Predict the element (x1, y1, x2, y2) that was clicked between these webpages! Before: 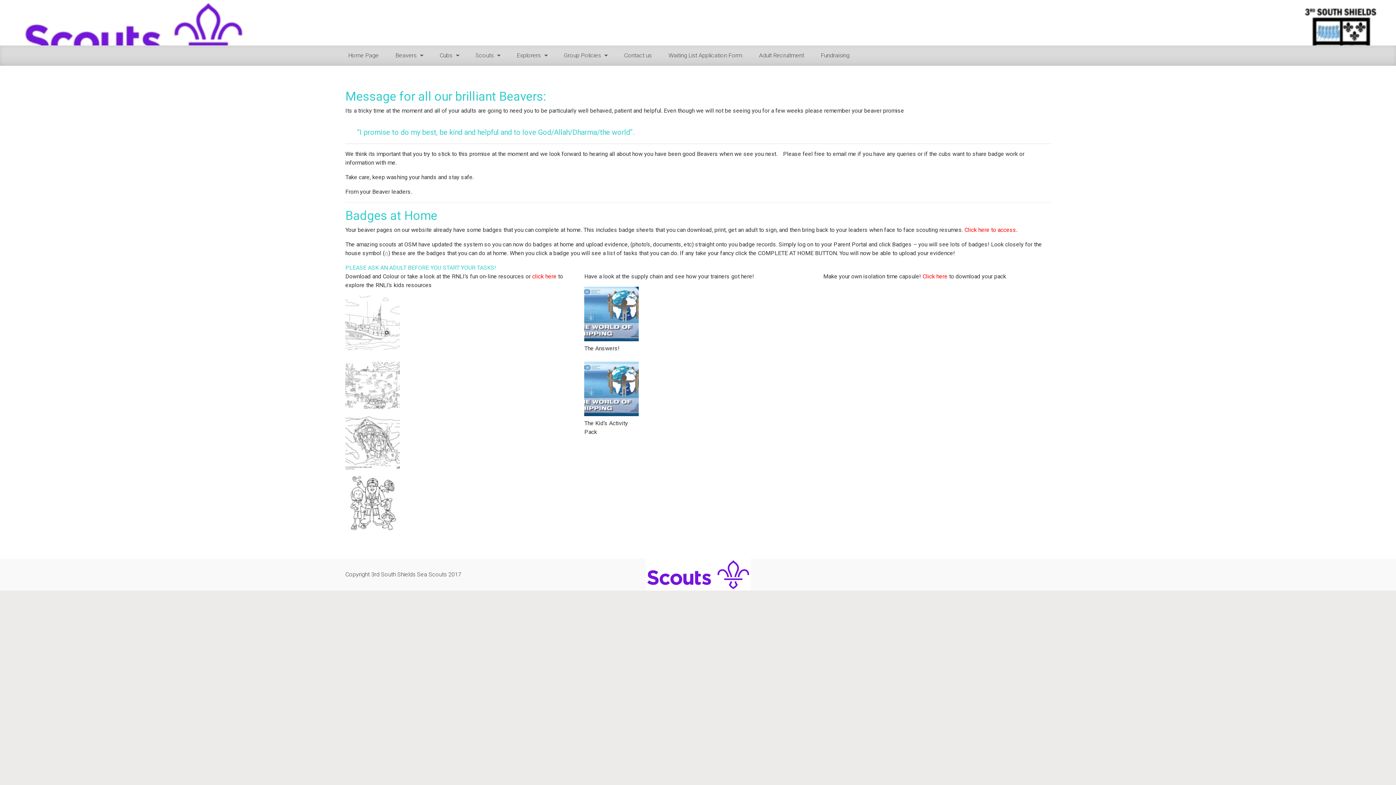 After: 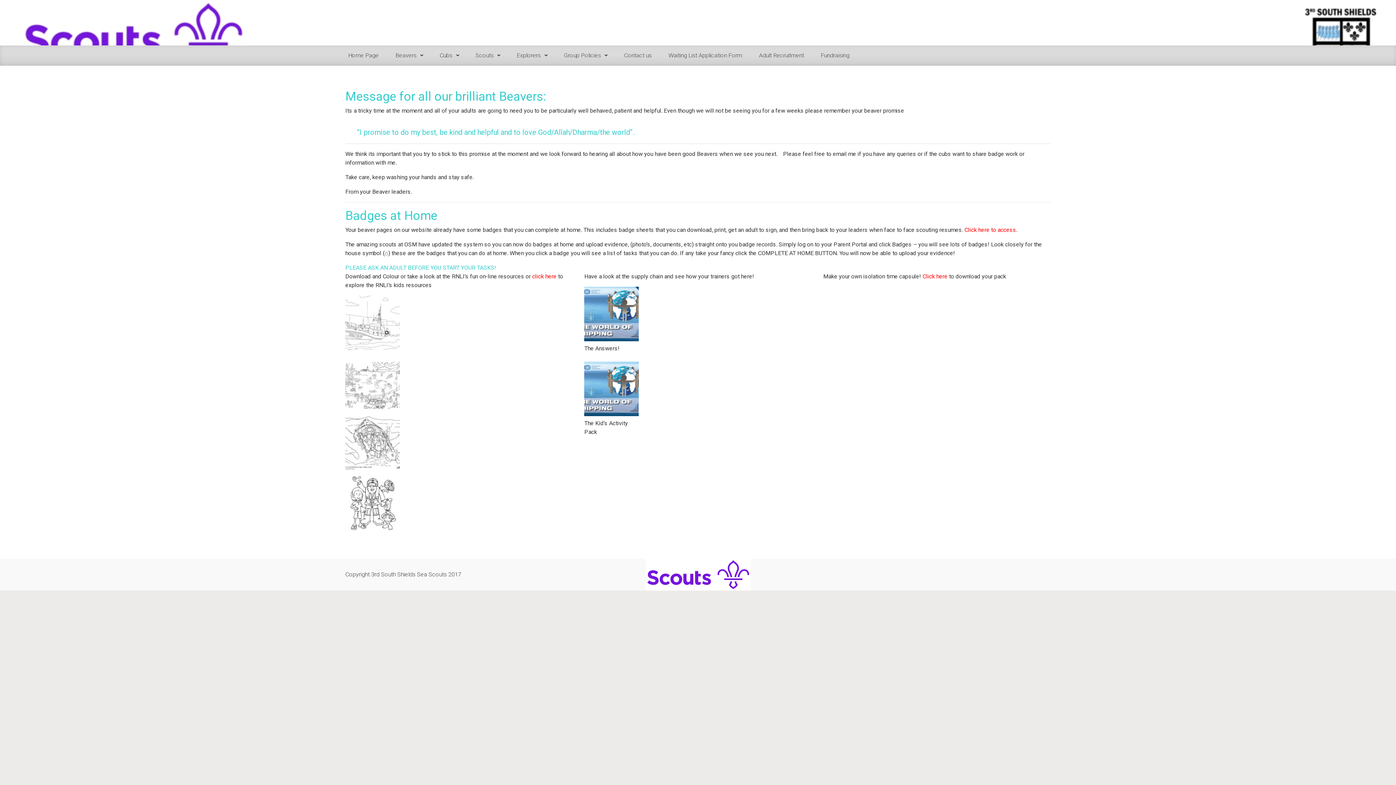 Action: bbox: (584, 310, 639, 317)